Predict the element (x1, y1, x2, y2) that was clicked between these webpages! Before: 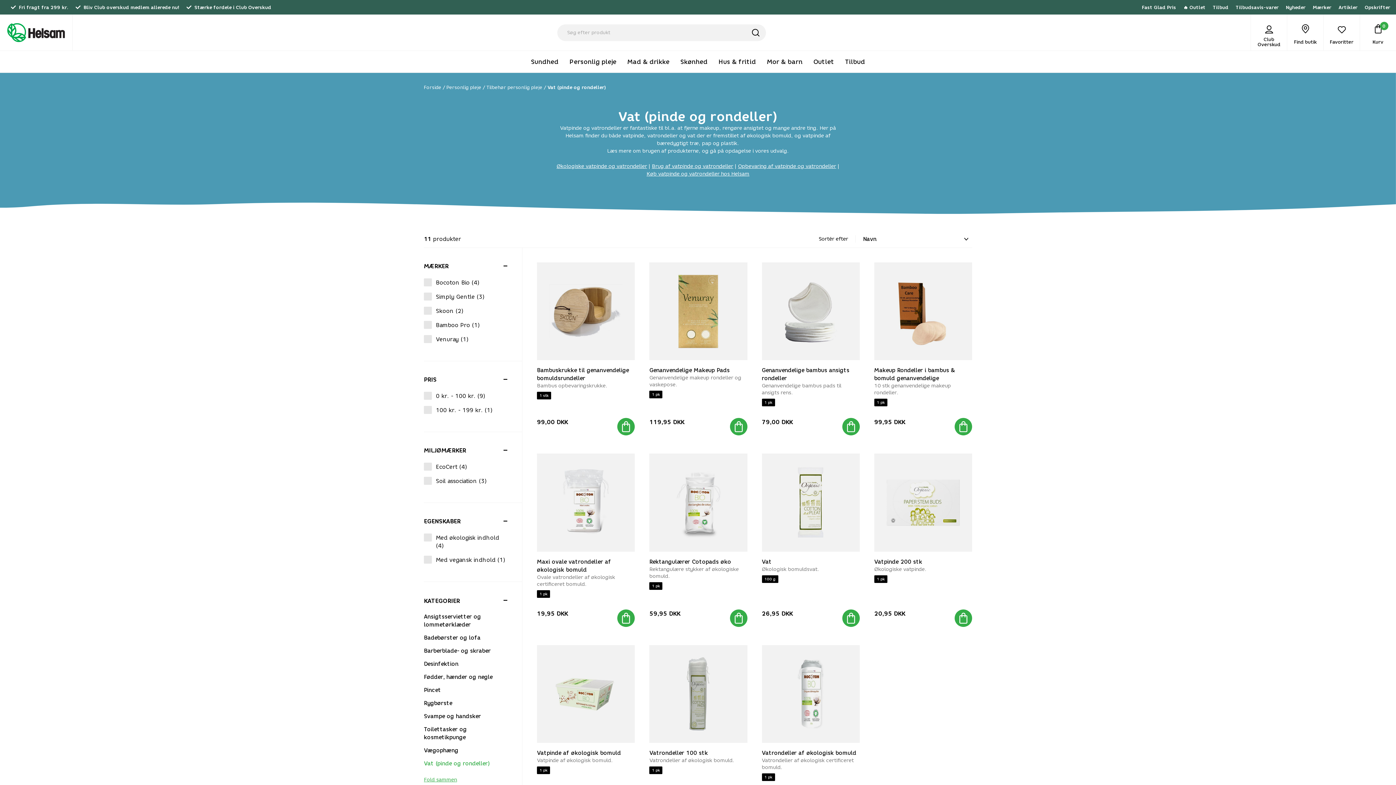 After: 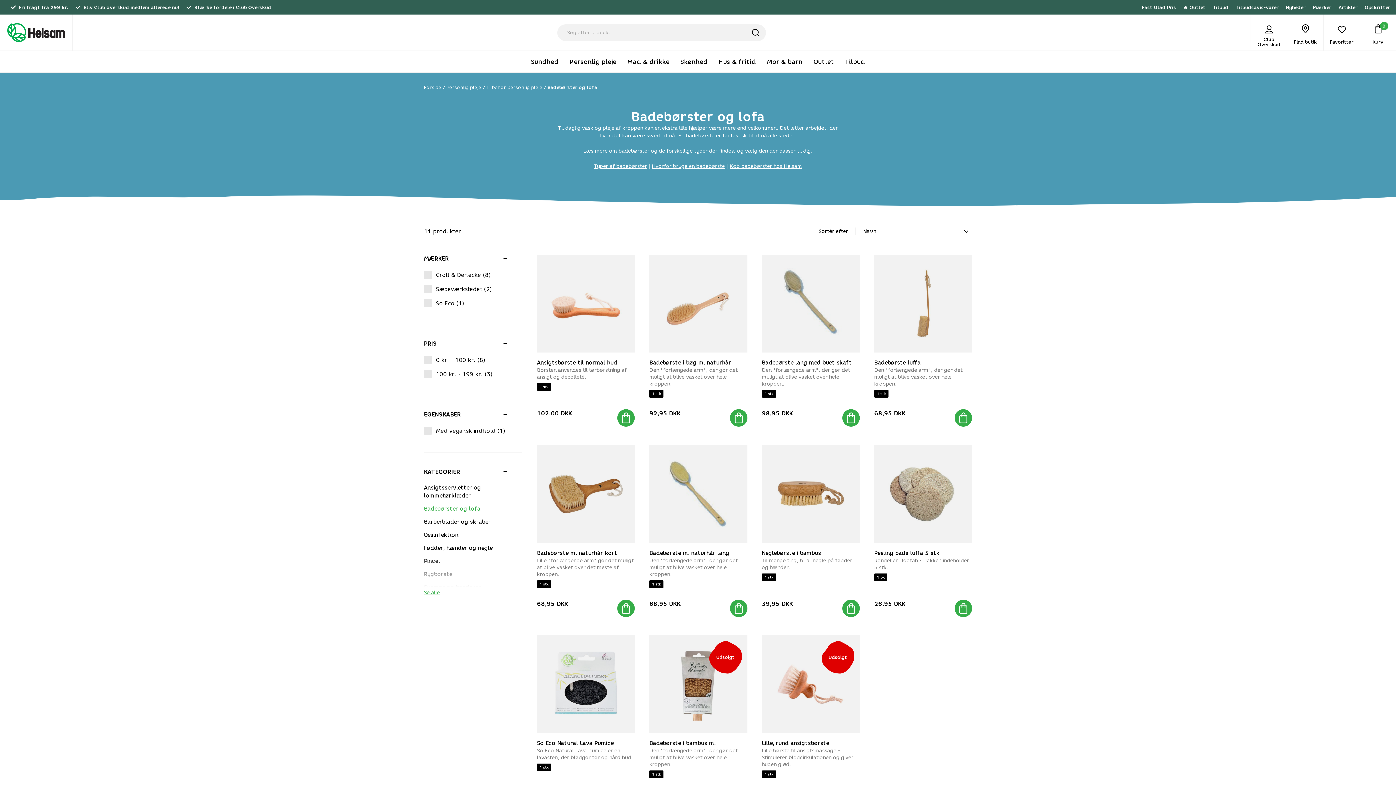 Action: bbox: (424, 631, 507, 644) label: Badebørster og lofa